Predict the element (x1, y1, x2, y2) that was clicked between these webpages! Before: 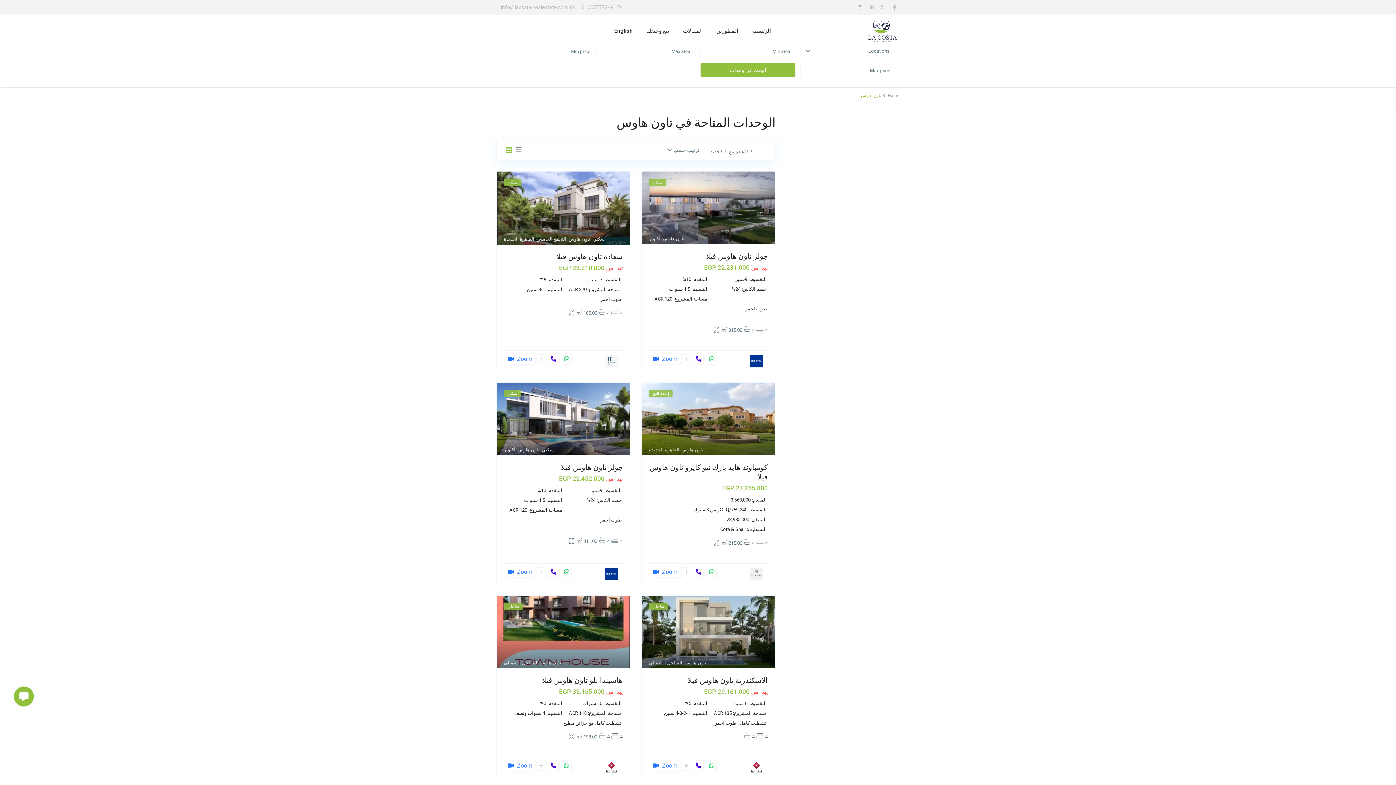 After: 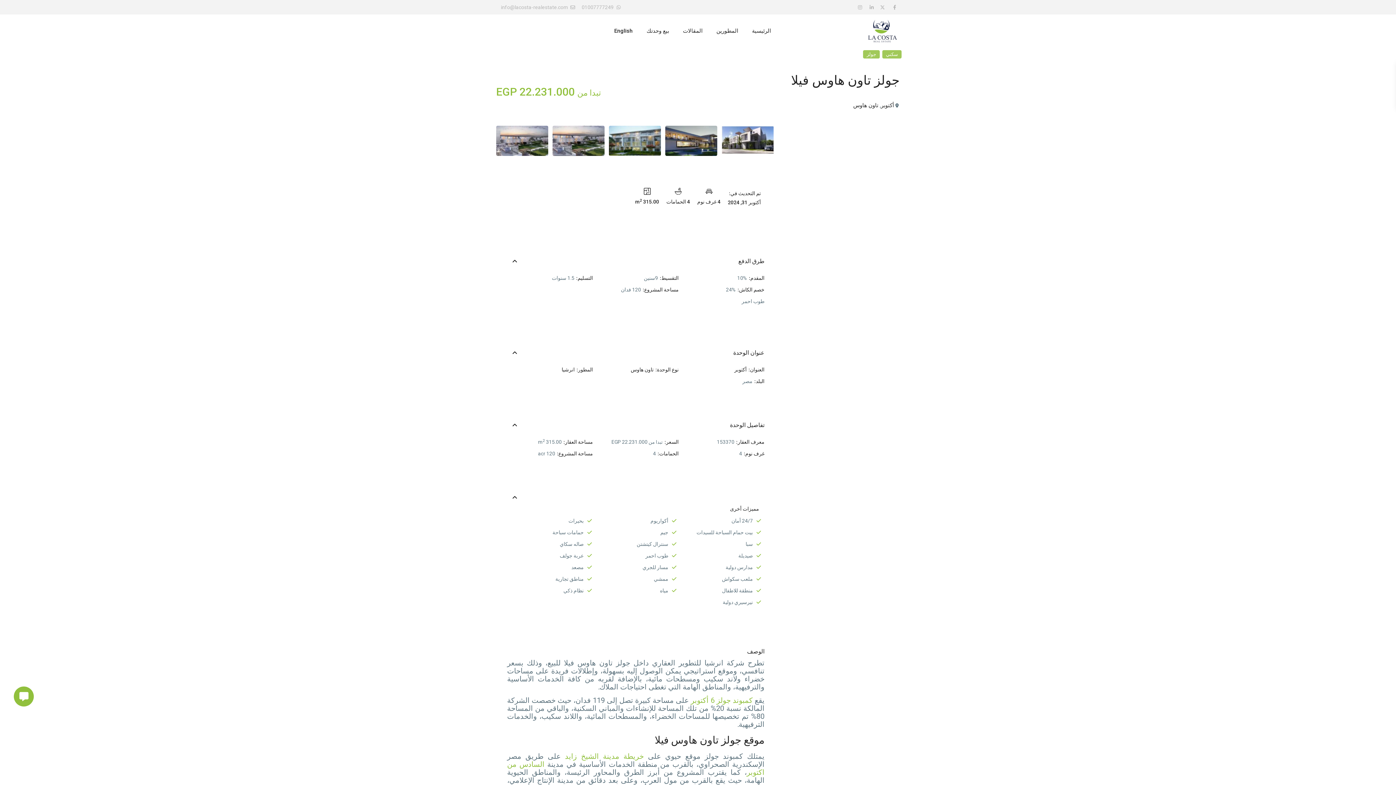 Action: bbox: (641, 274, 775, 325) label: المقدم: 10%
التقسيط: 9سنين
التسليم: 1.5 سنوات
خصم الكاش: 24%
مساحة المشروع: 120 ACR
طوب احمر

